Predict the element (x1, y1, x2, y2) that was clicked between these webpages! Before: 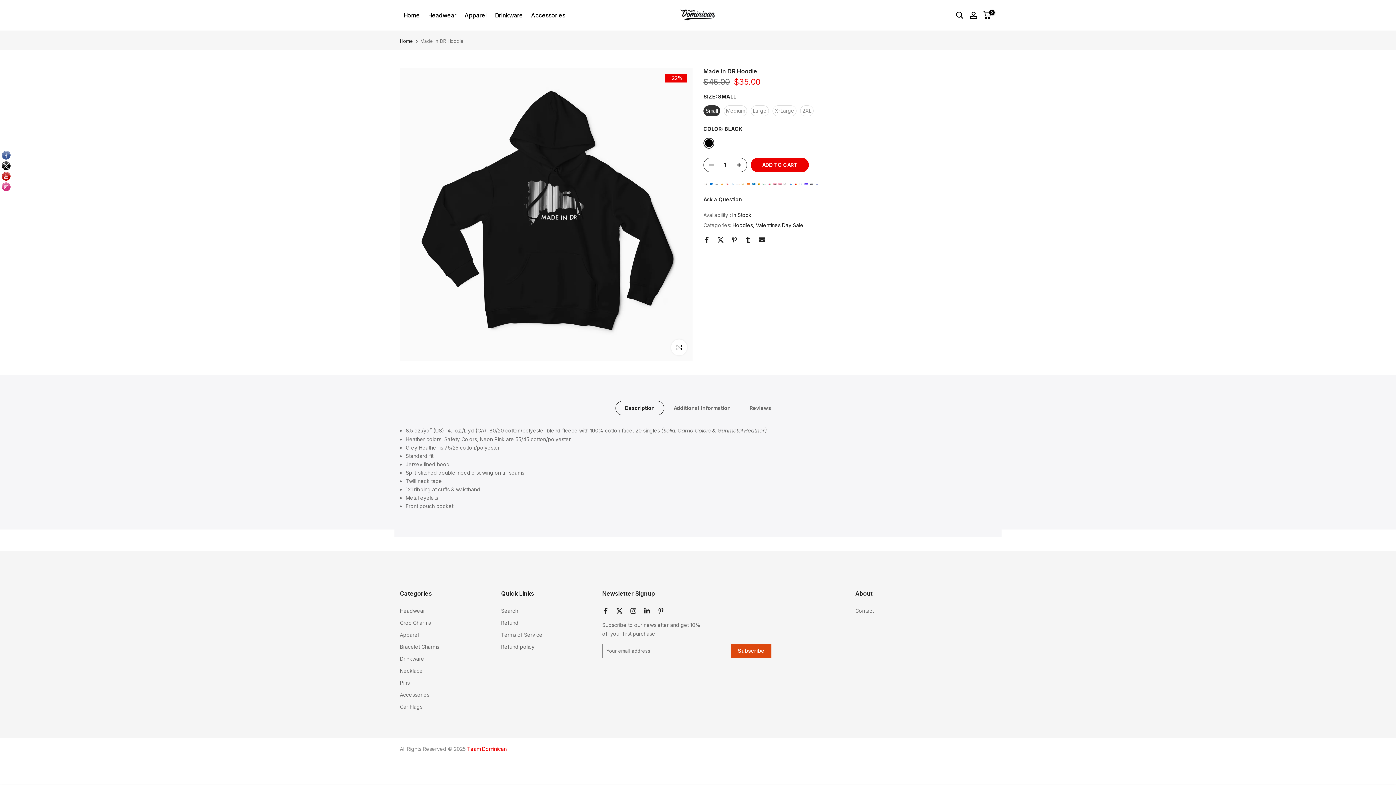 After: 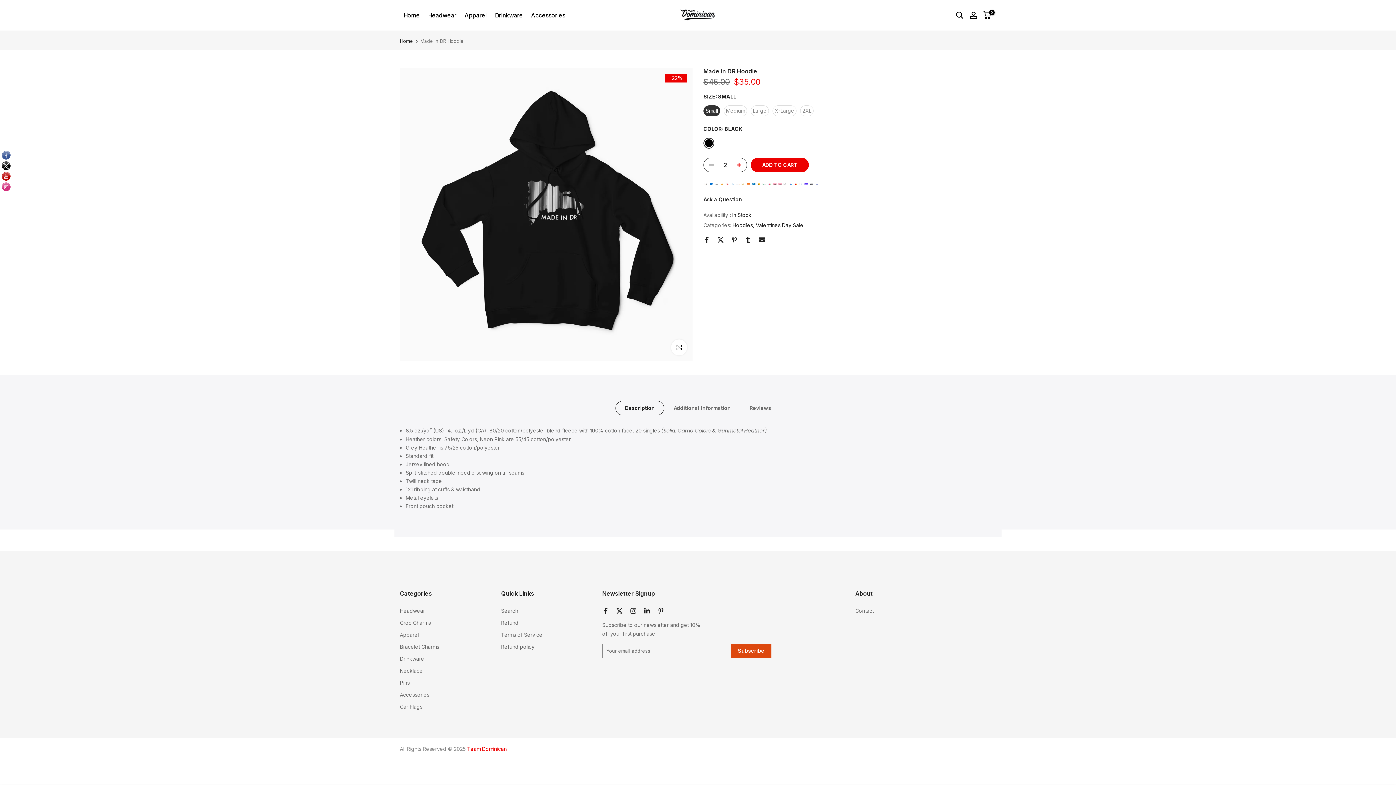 Action: bbox: (736, 158, 746, 172)